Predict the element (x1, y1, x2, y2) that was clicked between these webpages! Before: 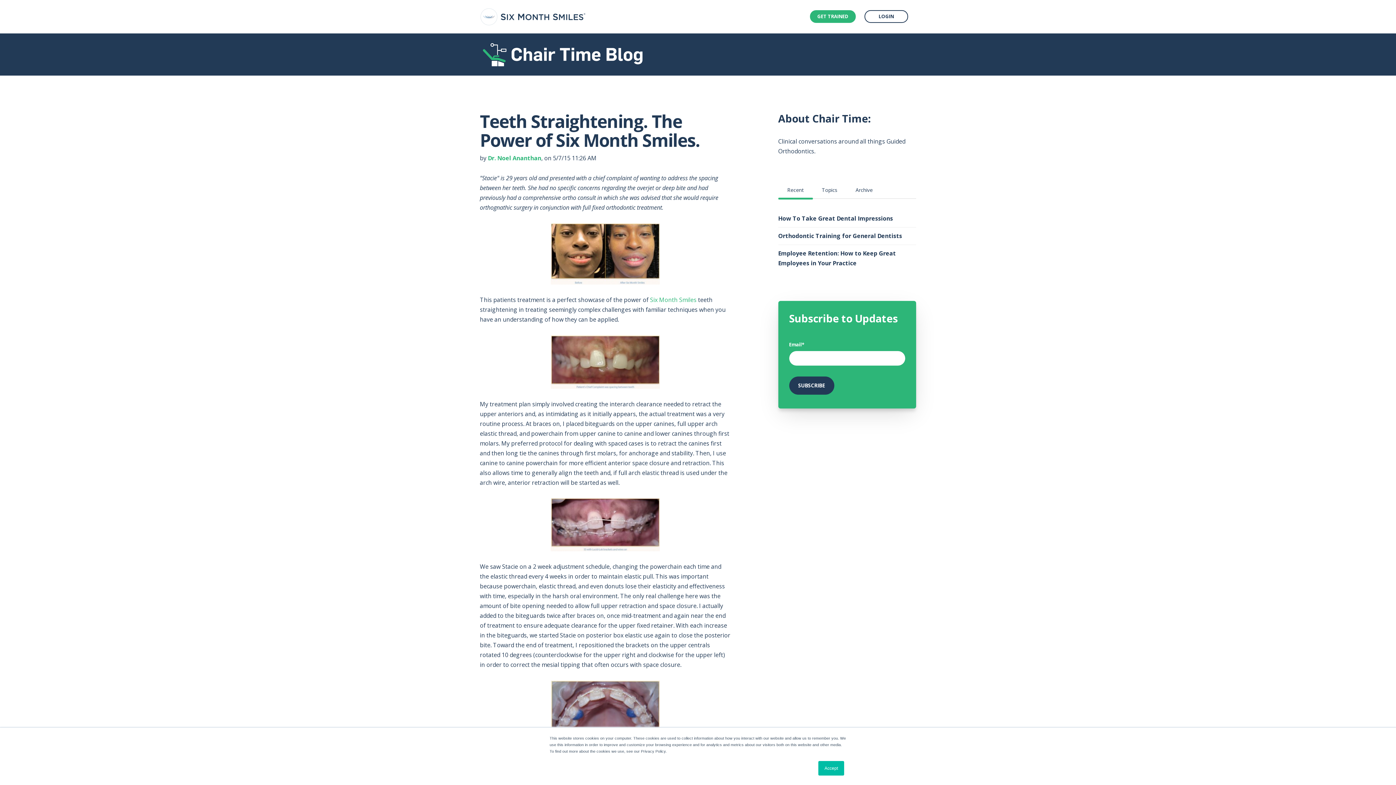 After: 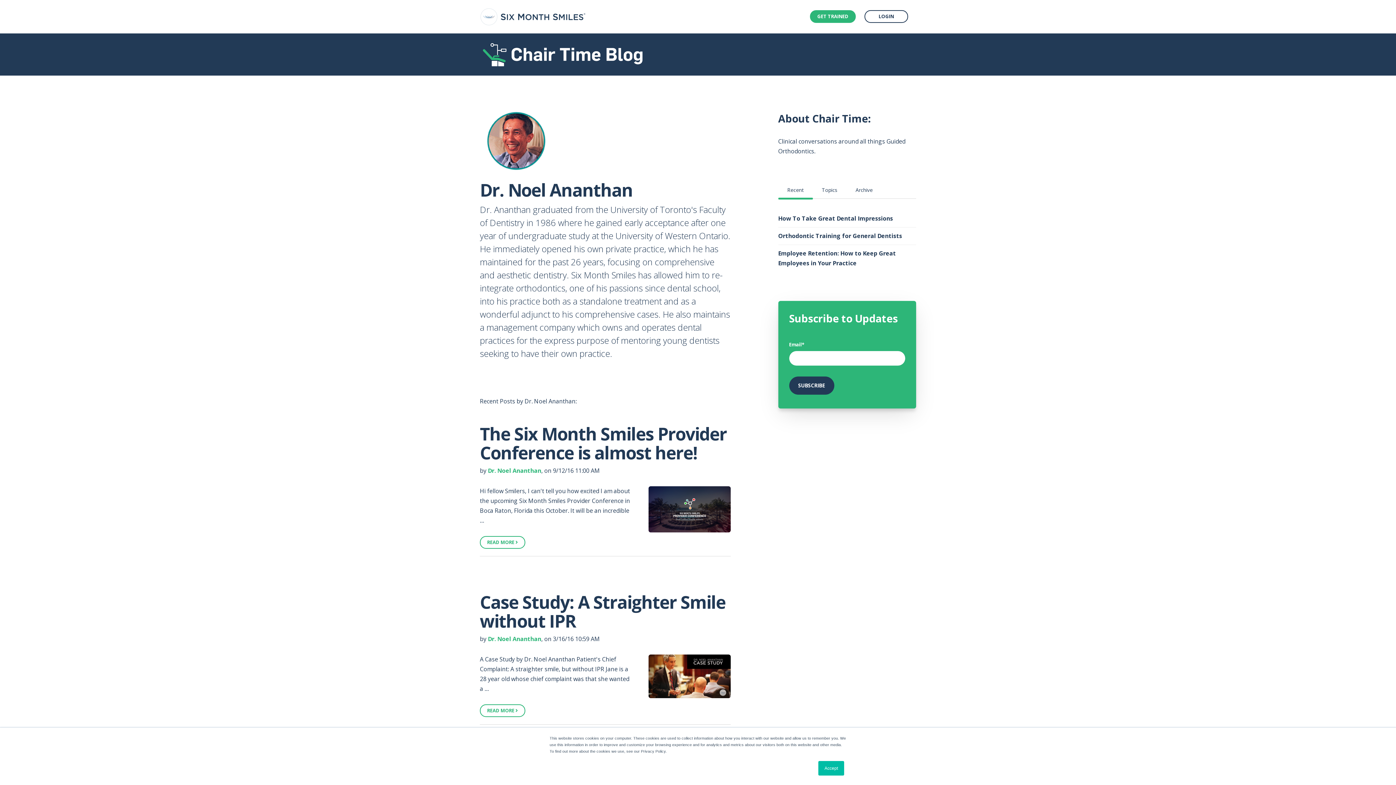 Action: bbox: (488, 154, 541, 162) label: Dr. Noel Ananthan